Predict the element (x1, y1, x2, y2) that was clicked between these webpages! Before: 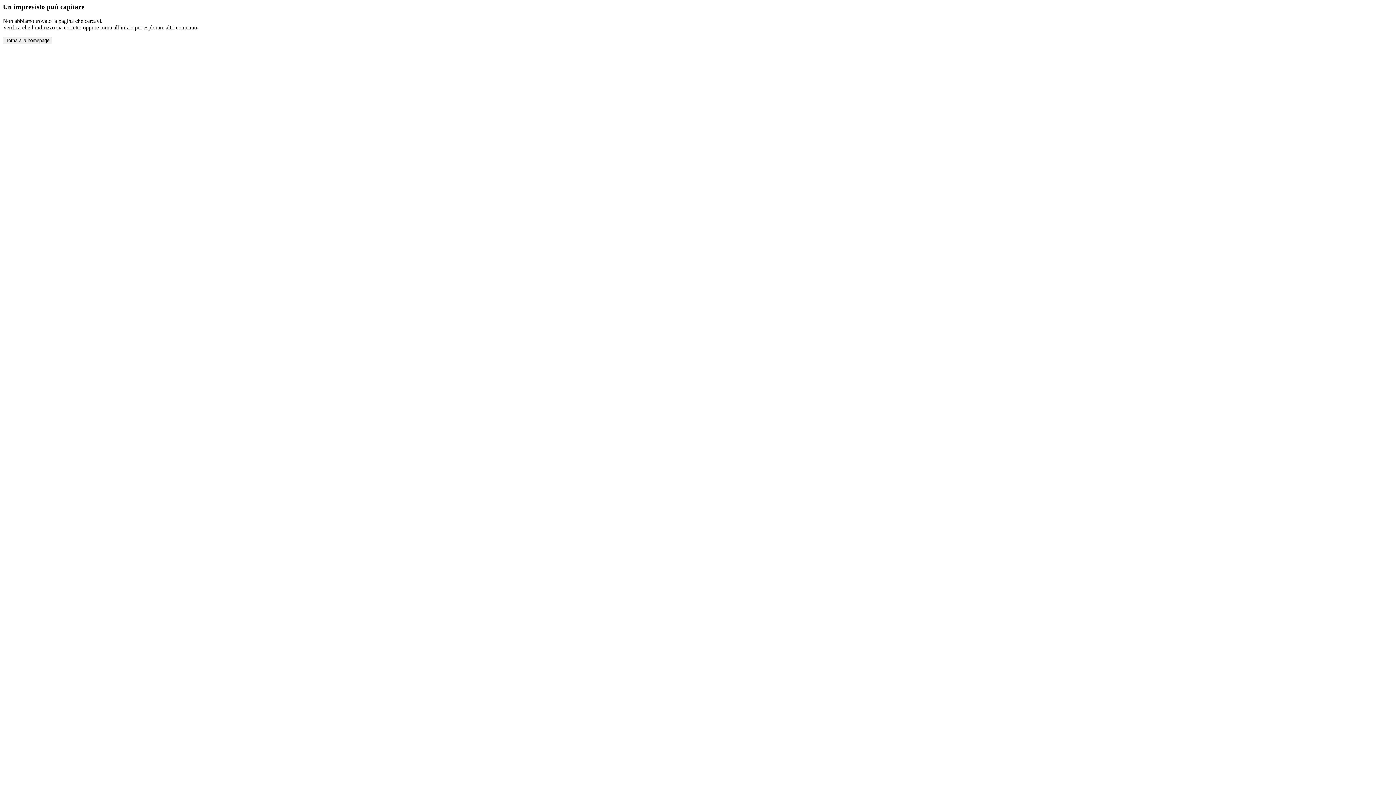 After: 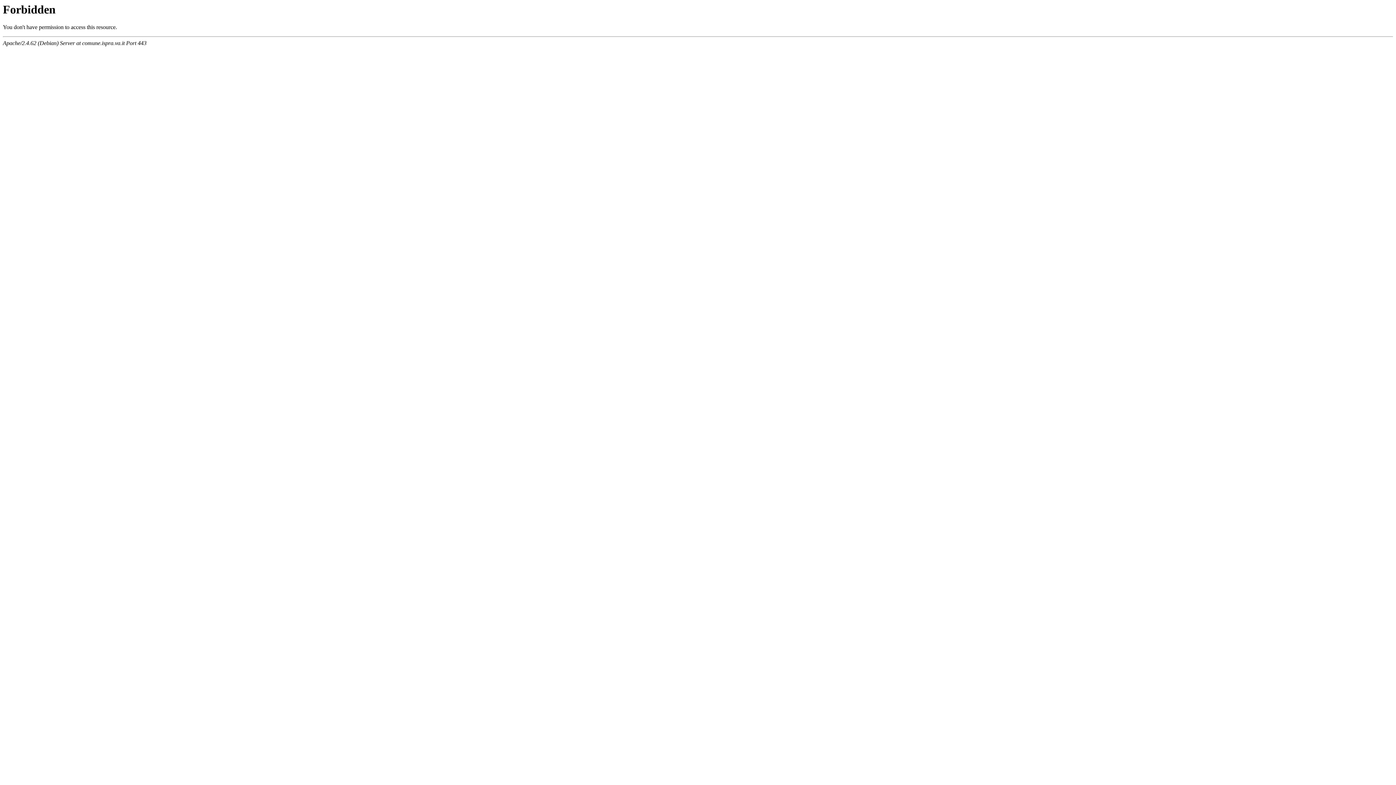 Action: bbox: (2, 36, 52, 44) label: Torna alla homepage